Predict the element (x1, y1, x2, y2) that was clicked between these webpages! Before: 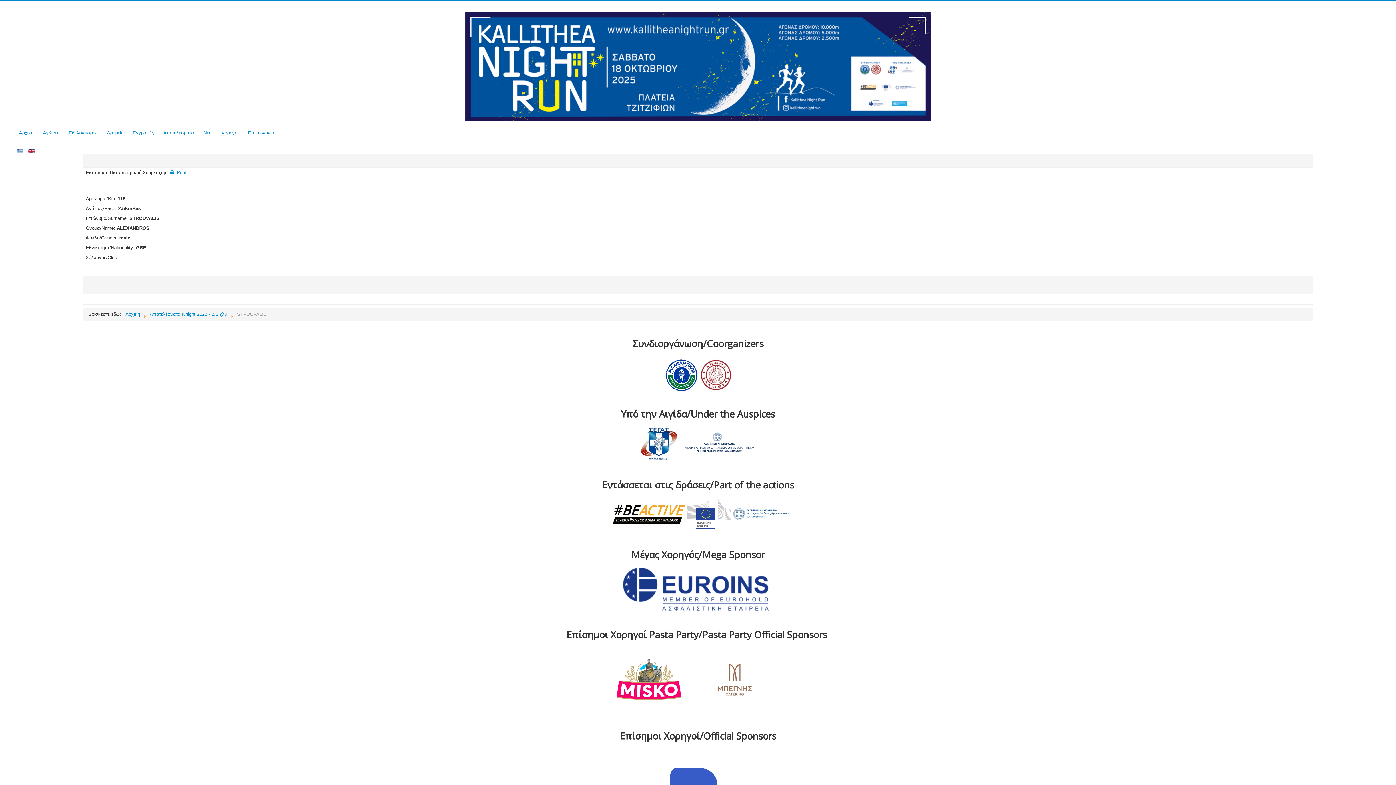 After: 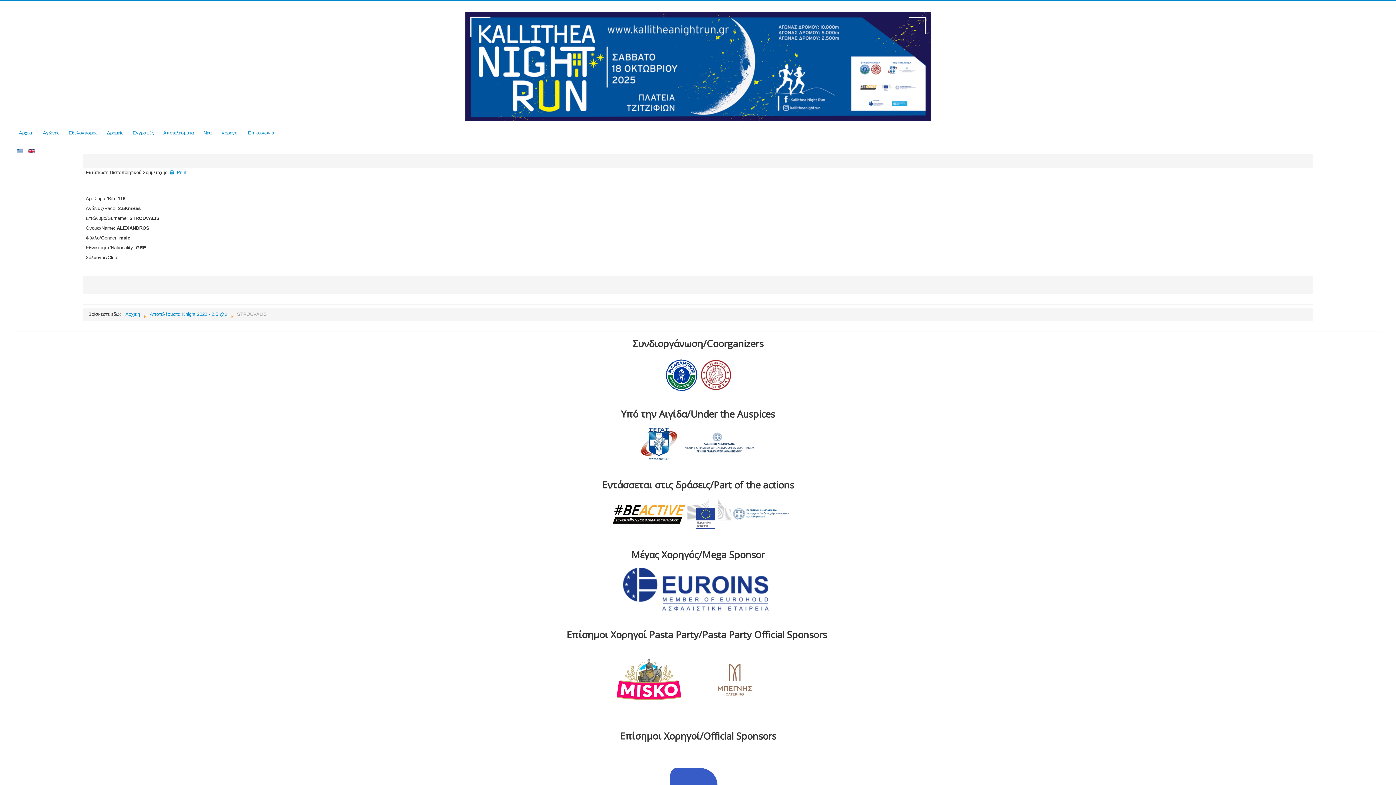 Action: bbox: (623, 584, 768, 589)